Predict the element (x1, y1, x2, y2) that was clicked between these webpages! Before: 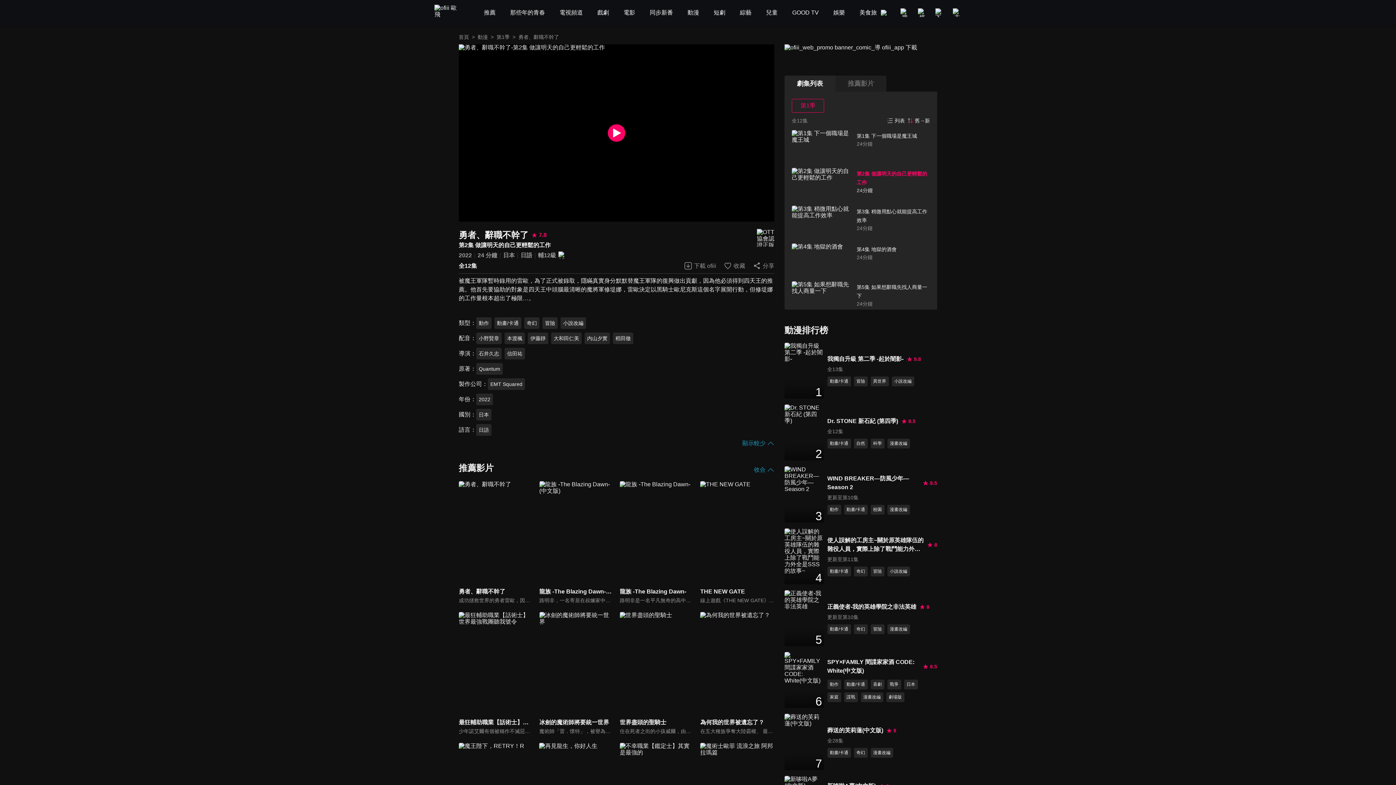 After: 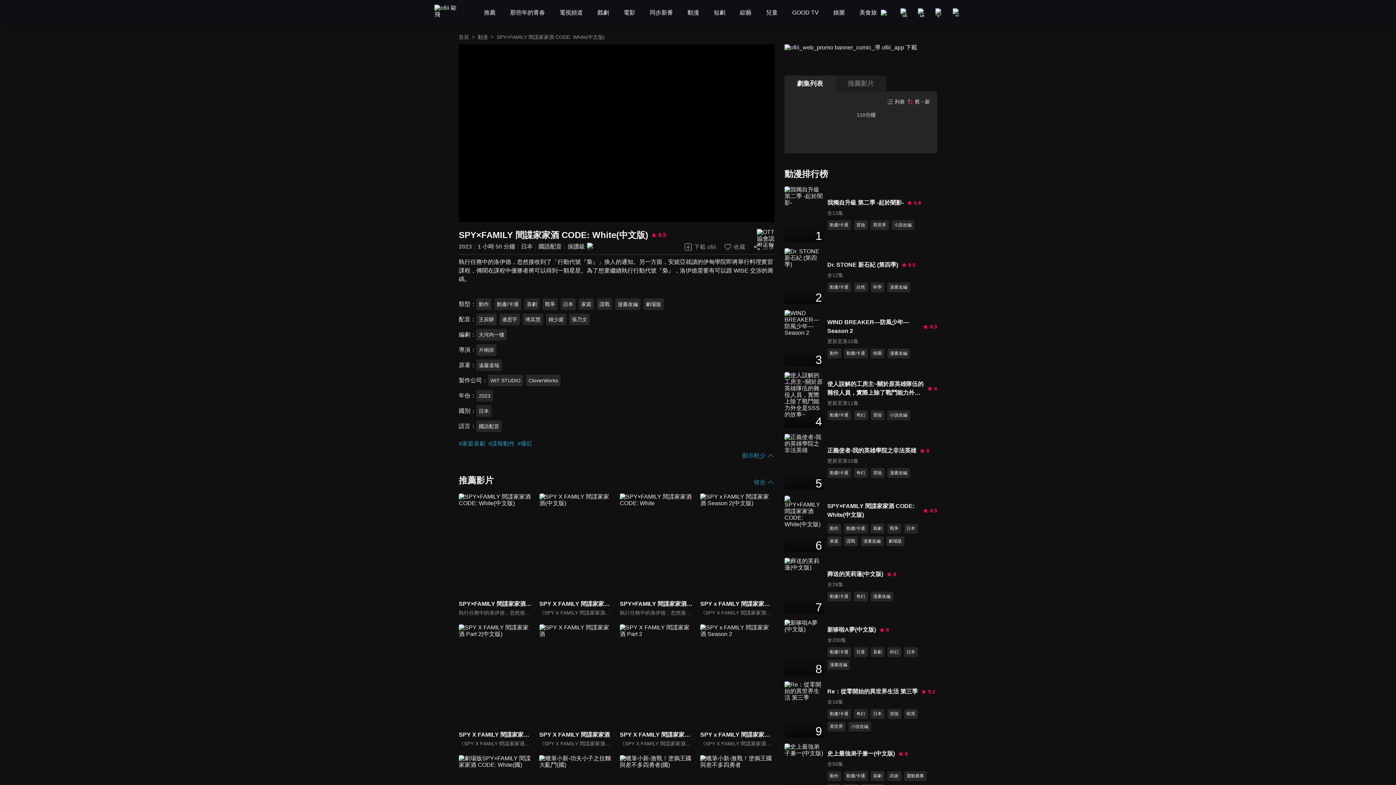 Action: bbox: (784, 652, 824, 708) label: 6